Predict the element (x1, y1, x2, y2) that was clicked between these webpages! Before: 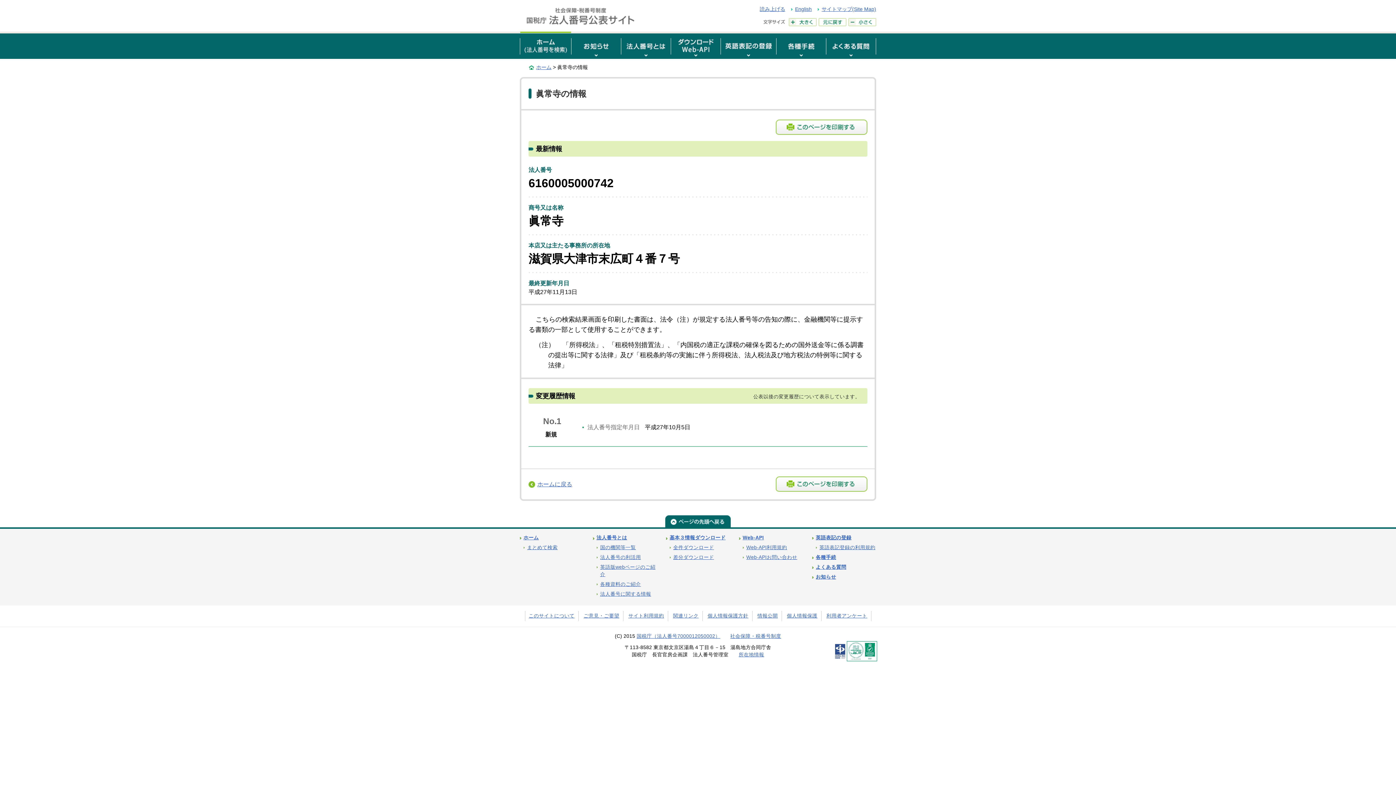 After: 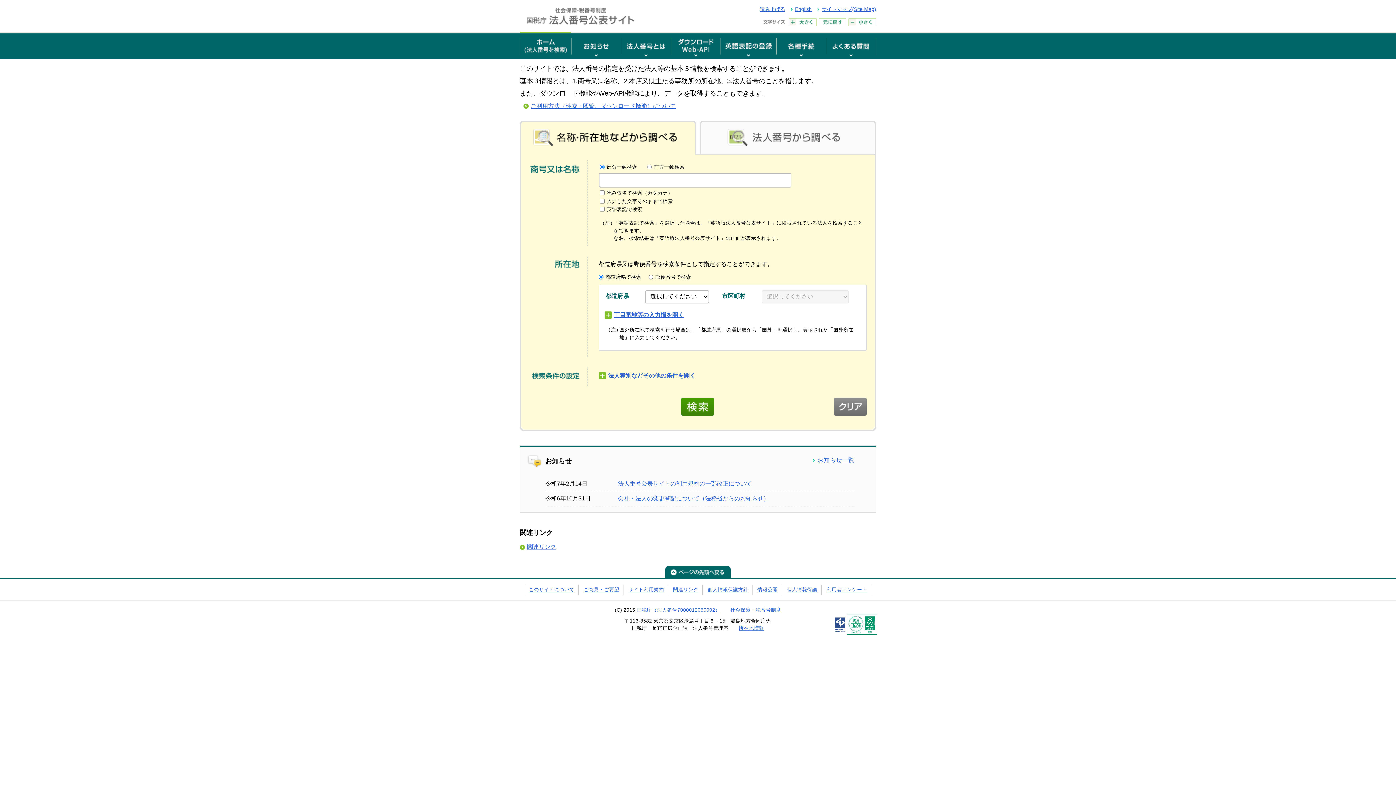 Action: label: ホーム bbox: (523, 535, 538, 540)